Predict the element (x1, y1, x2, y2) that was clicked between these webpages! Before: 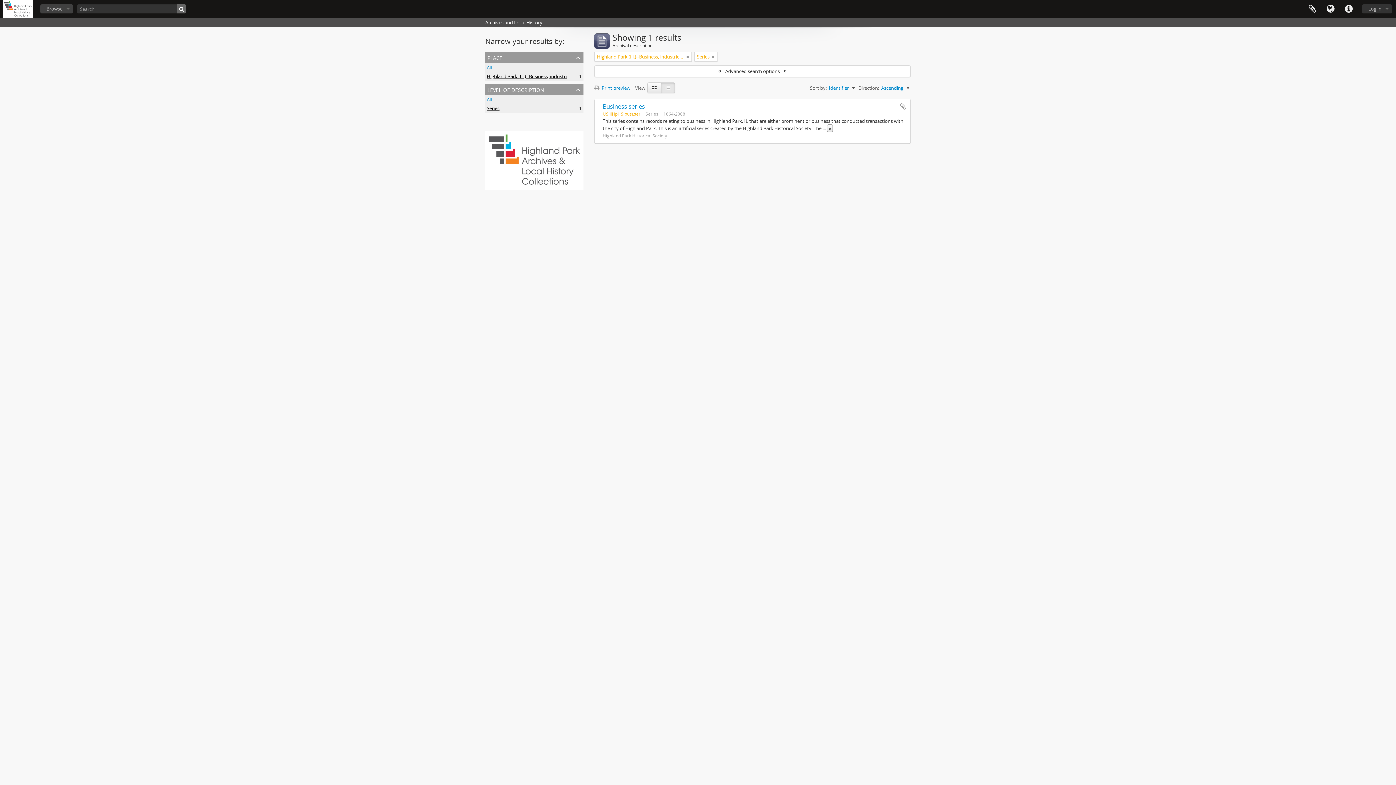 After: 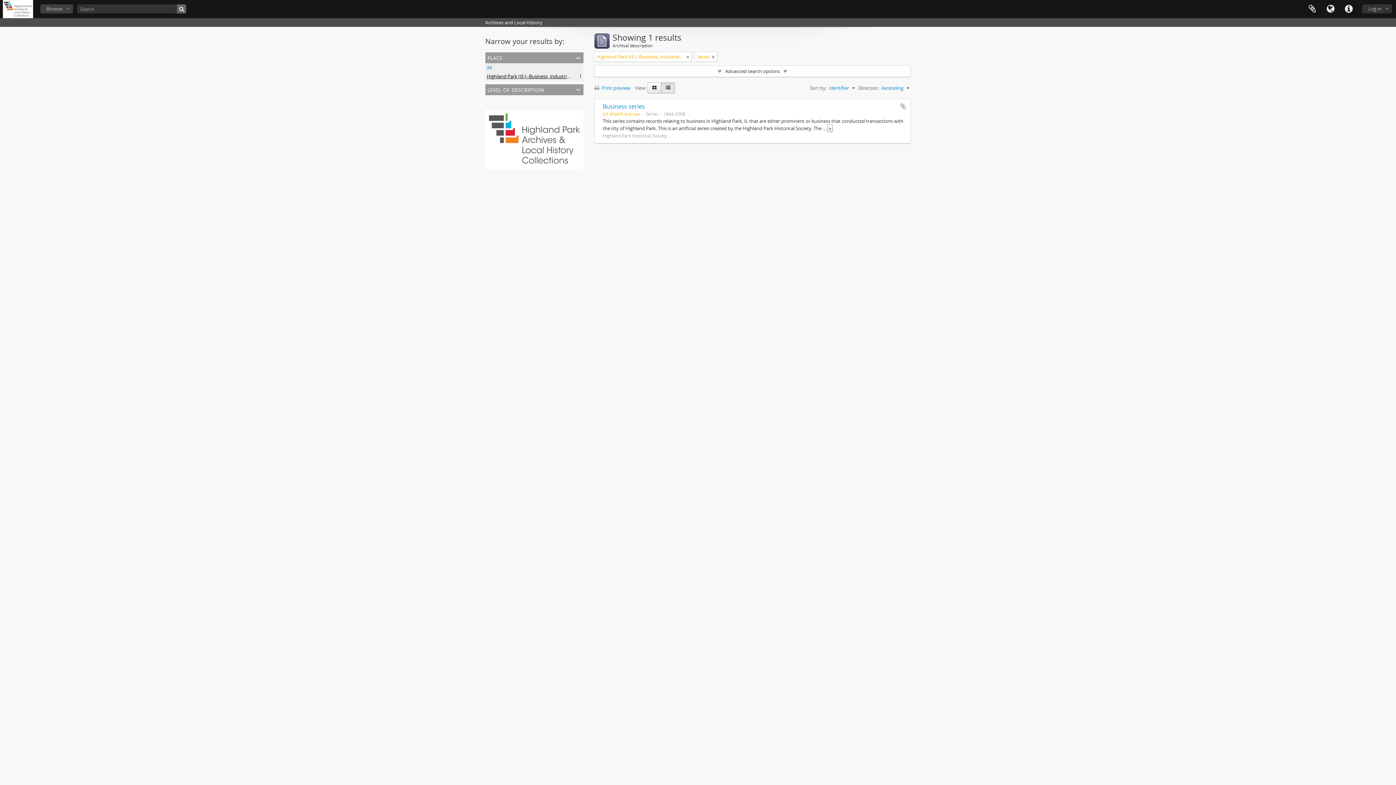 Action: label: level of description bbox: (485, 84, 583, 95)